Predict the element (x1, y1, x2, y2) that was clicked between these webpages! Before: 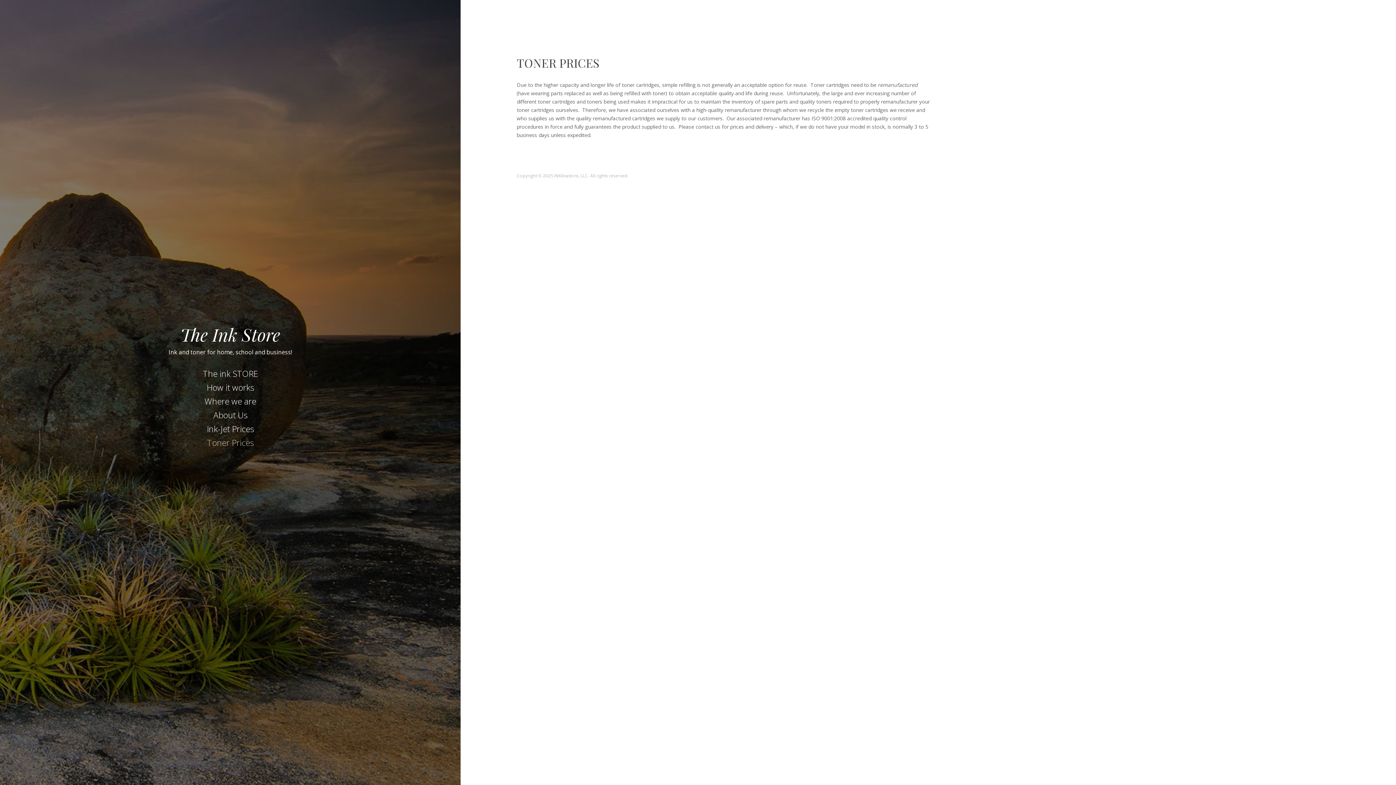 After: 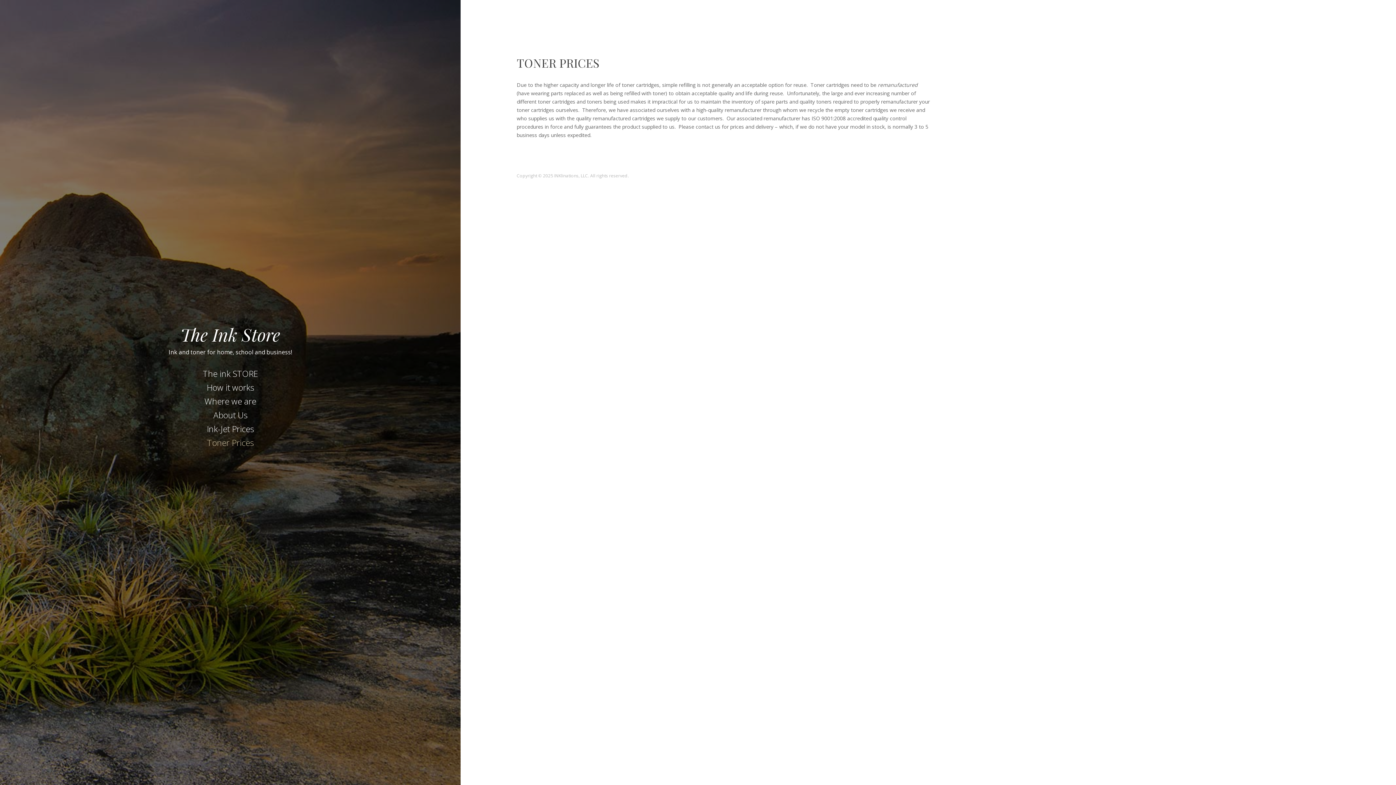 Action: label: Toner Prices bbox: (201, 434, 259, 450)